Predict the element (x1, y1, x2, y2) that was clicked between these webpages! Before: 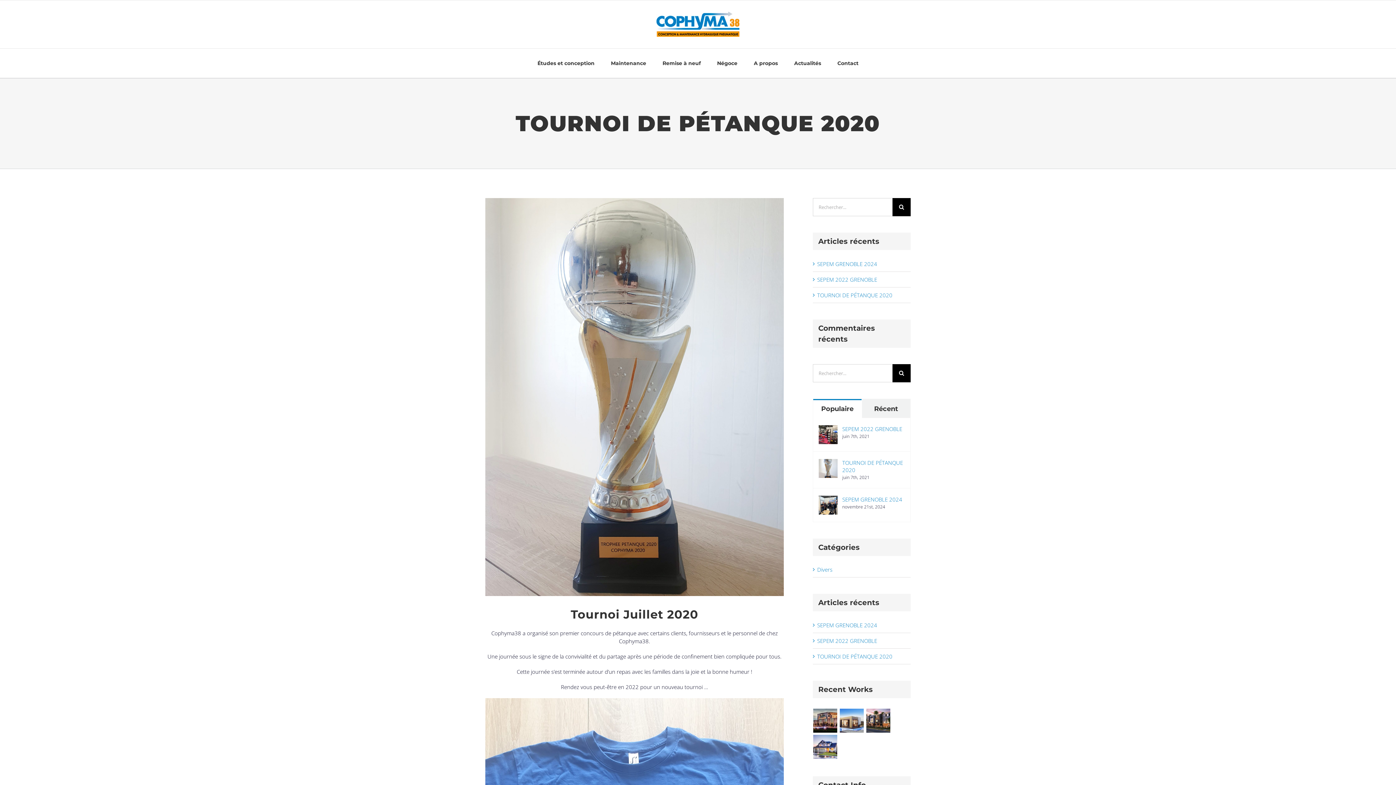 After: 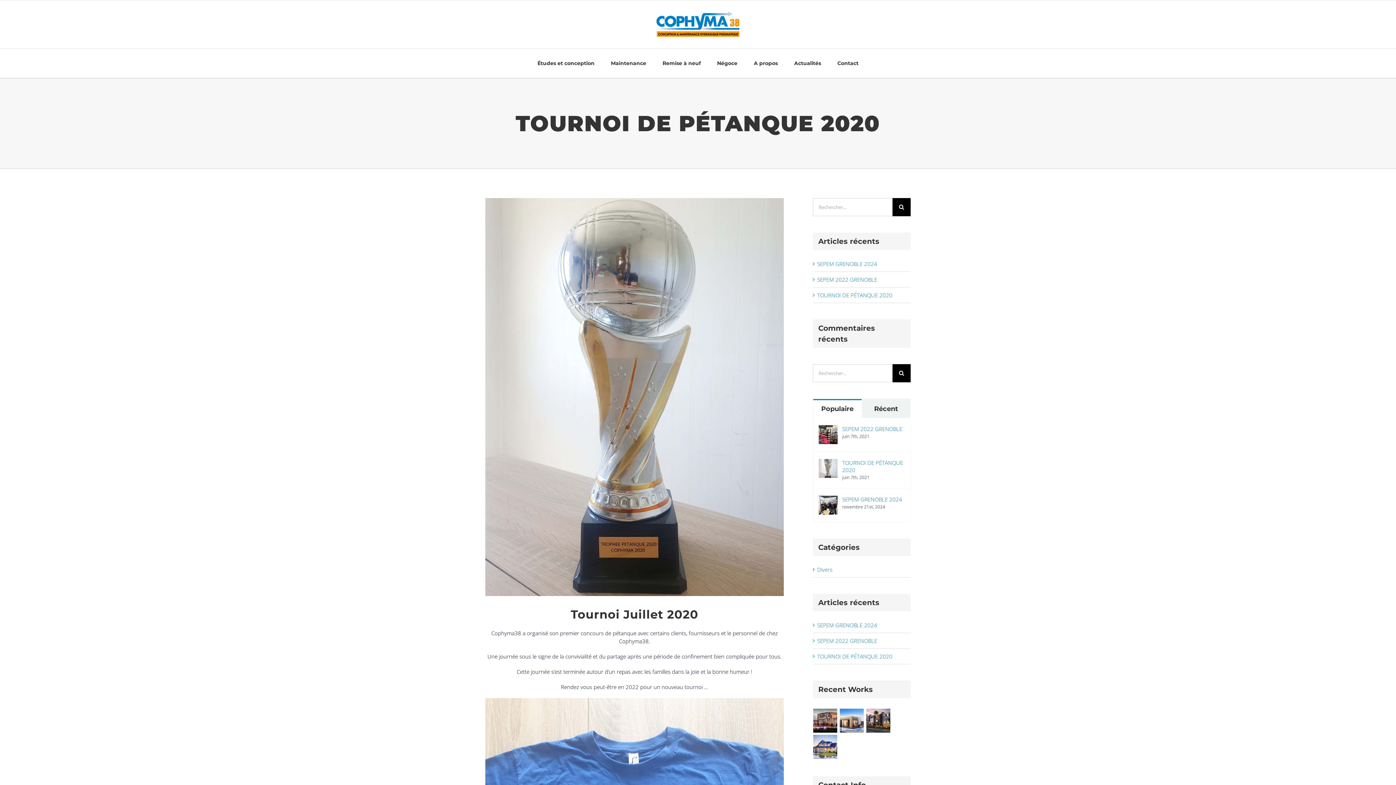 Action: label: TOURNOI DE PÉTANQUE 2020 bbox: (818, 459, 837, 466)